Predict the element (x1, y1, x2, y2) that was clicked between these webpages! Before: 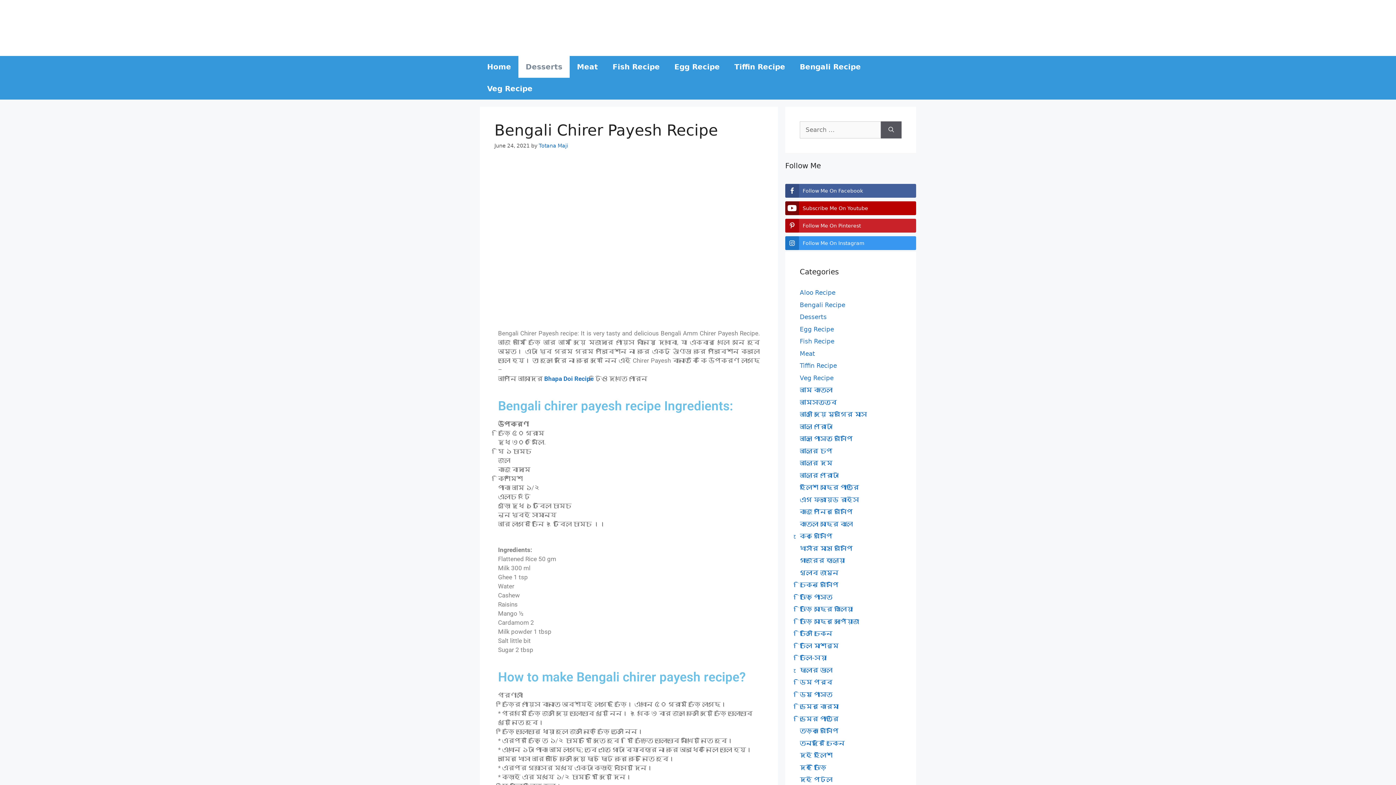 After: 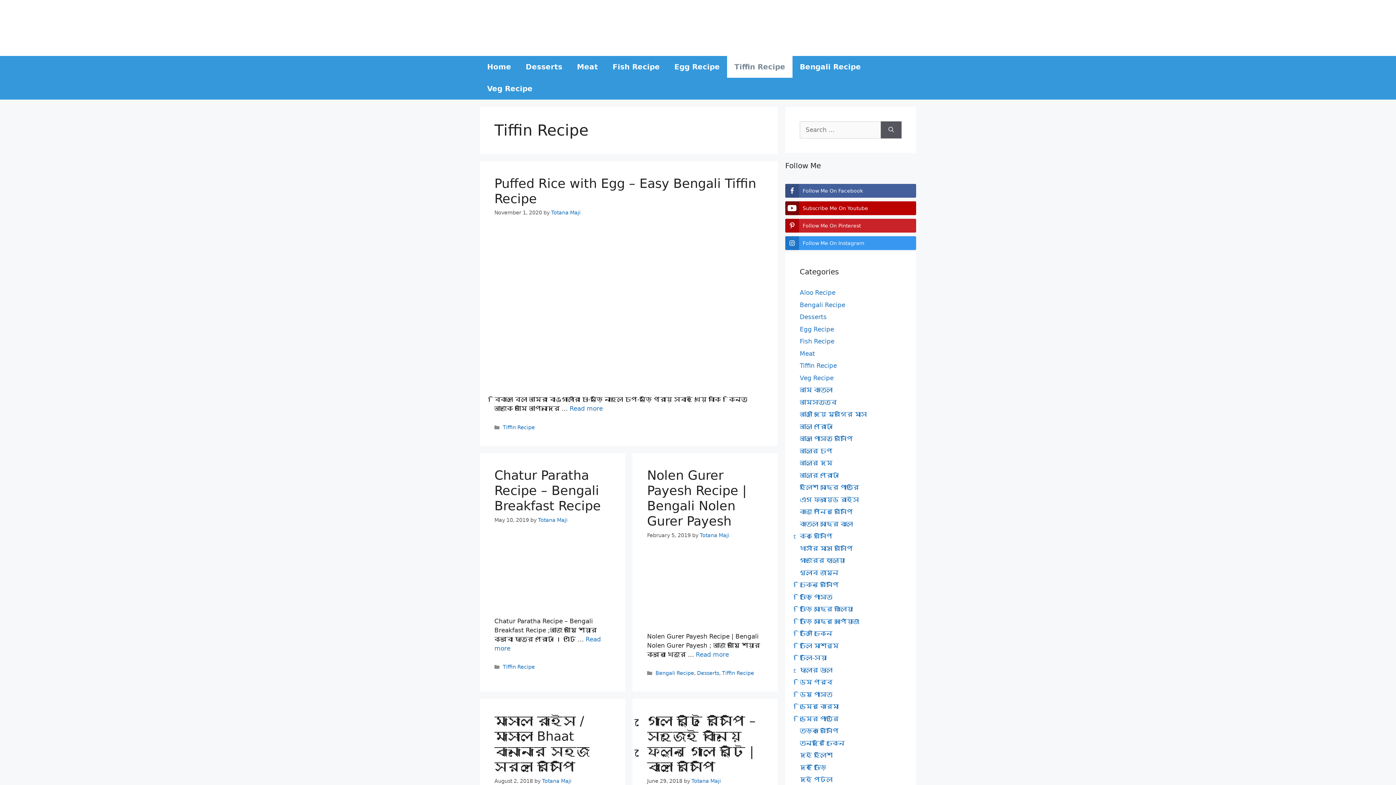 Action: label: Tiffin Recipe bbox: (800, 362, 837, 369)